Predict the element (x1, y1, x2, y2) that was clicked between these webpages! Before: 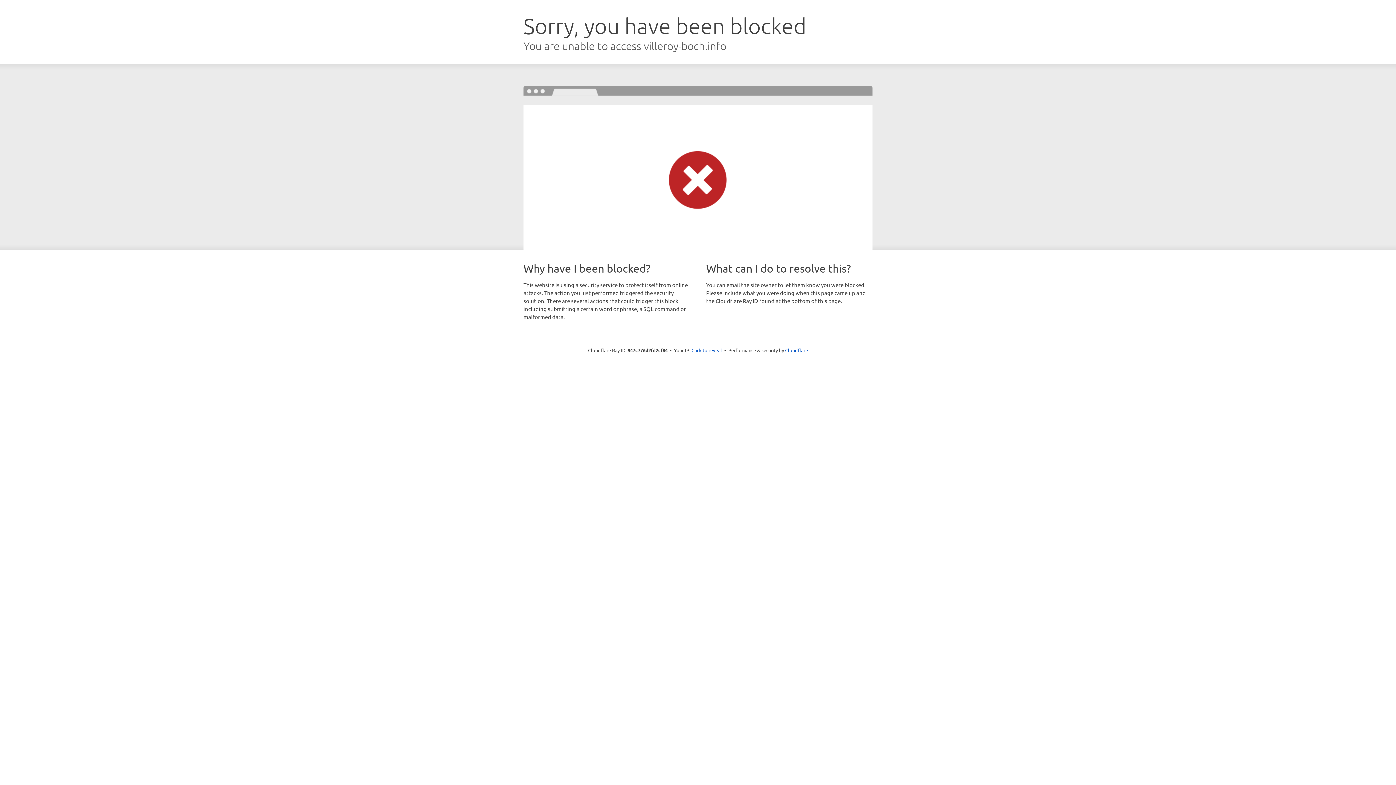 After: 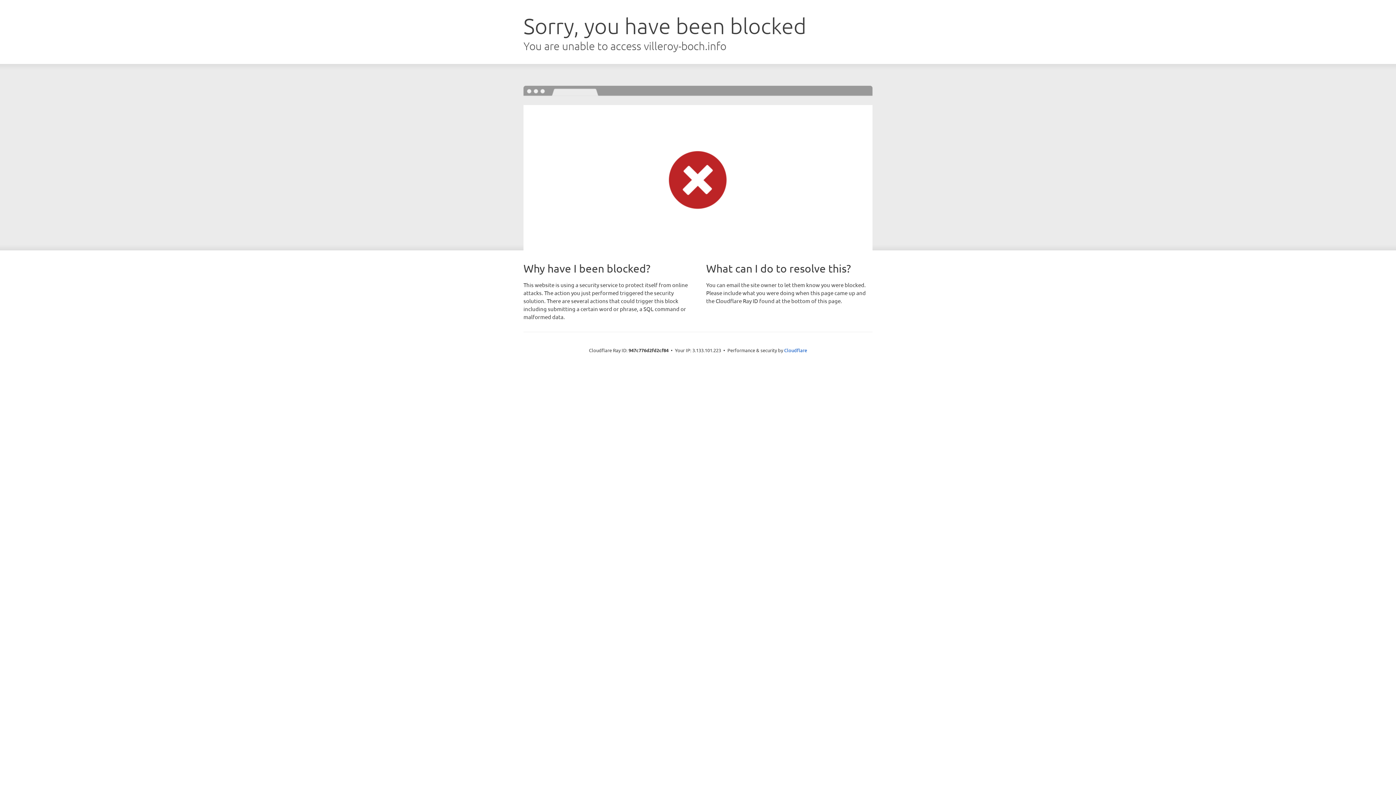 Action: bbox: (691, 346, 722, 353) label: Click to reveal